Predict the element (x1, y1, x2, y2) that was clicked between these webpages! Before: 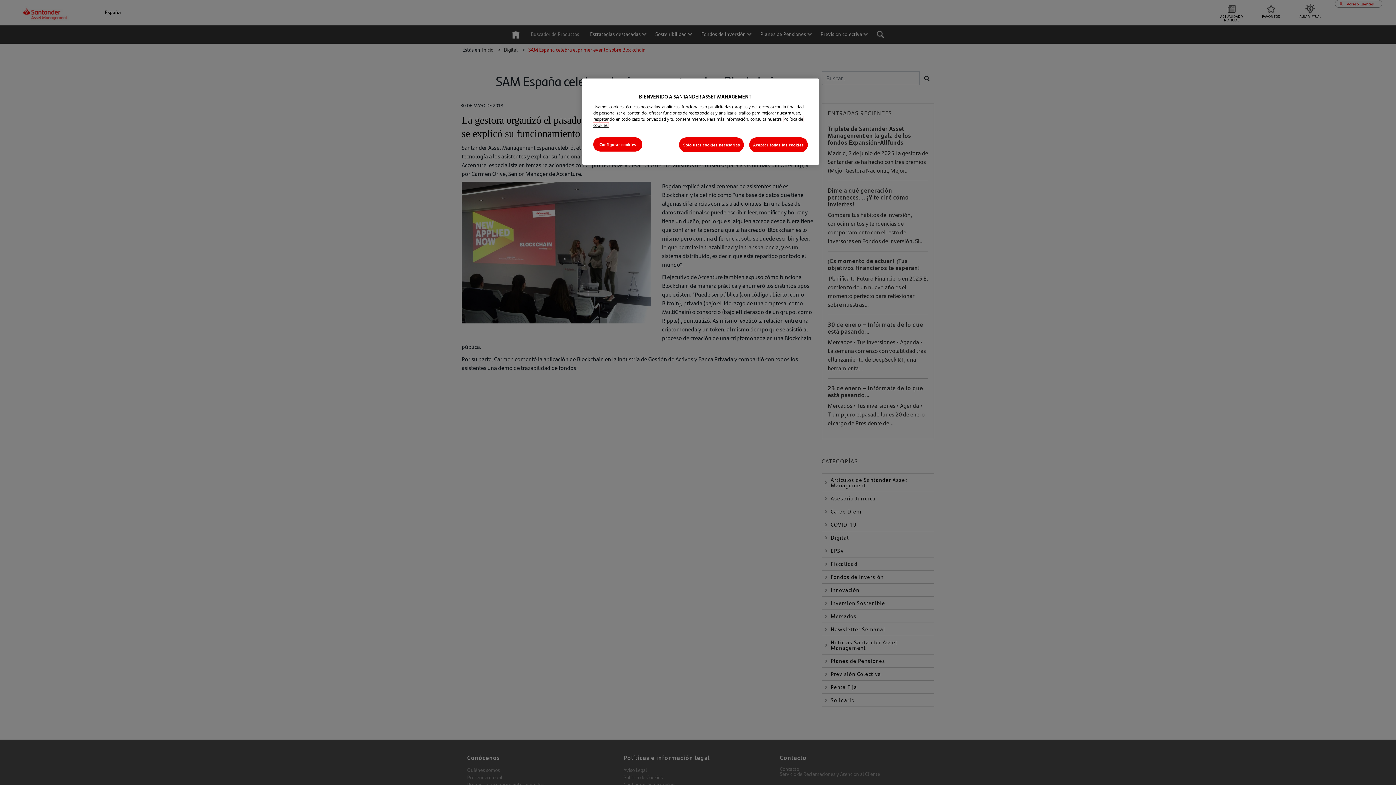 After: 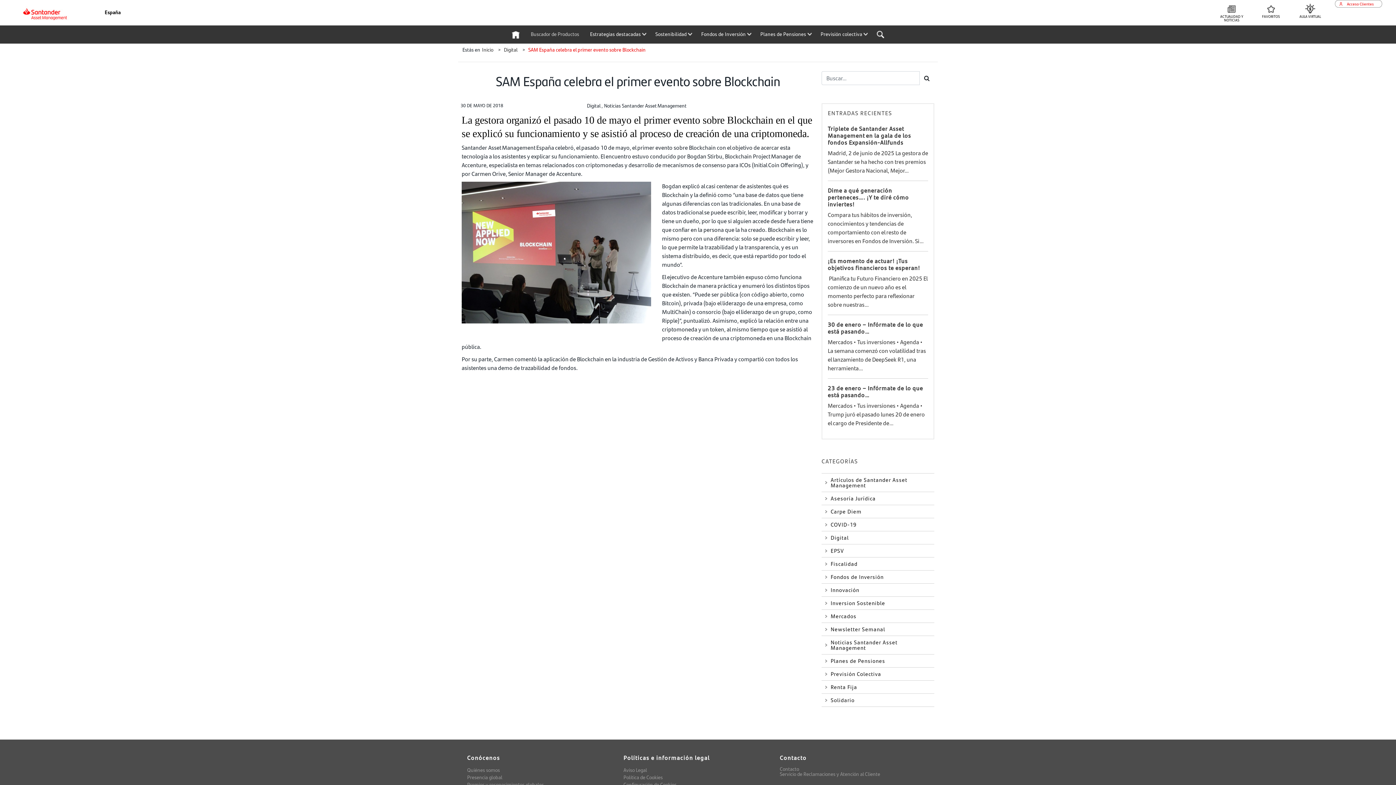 Action: bbox: (679, 137, 744, 152) label: Solo usar cookies necesarias